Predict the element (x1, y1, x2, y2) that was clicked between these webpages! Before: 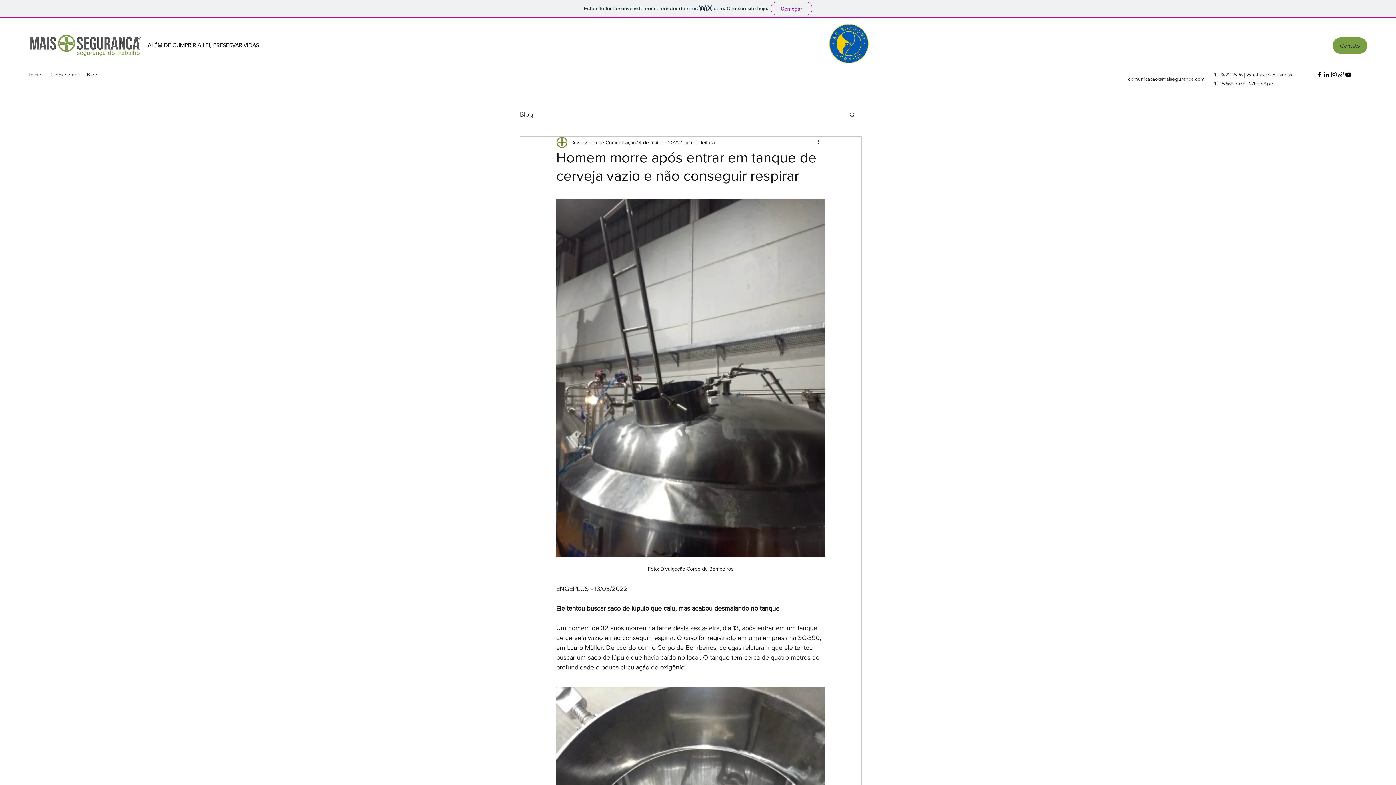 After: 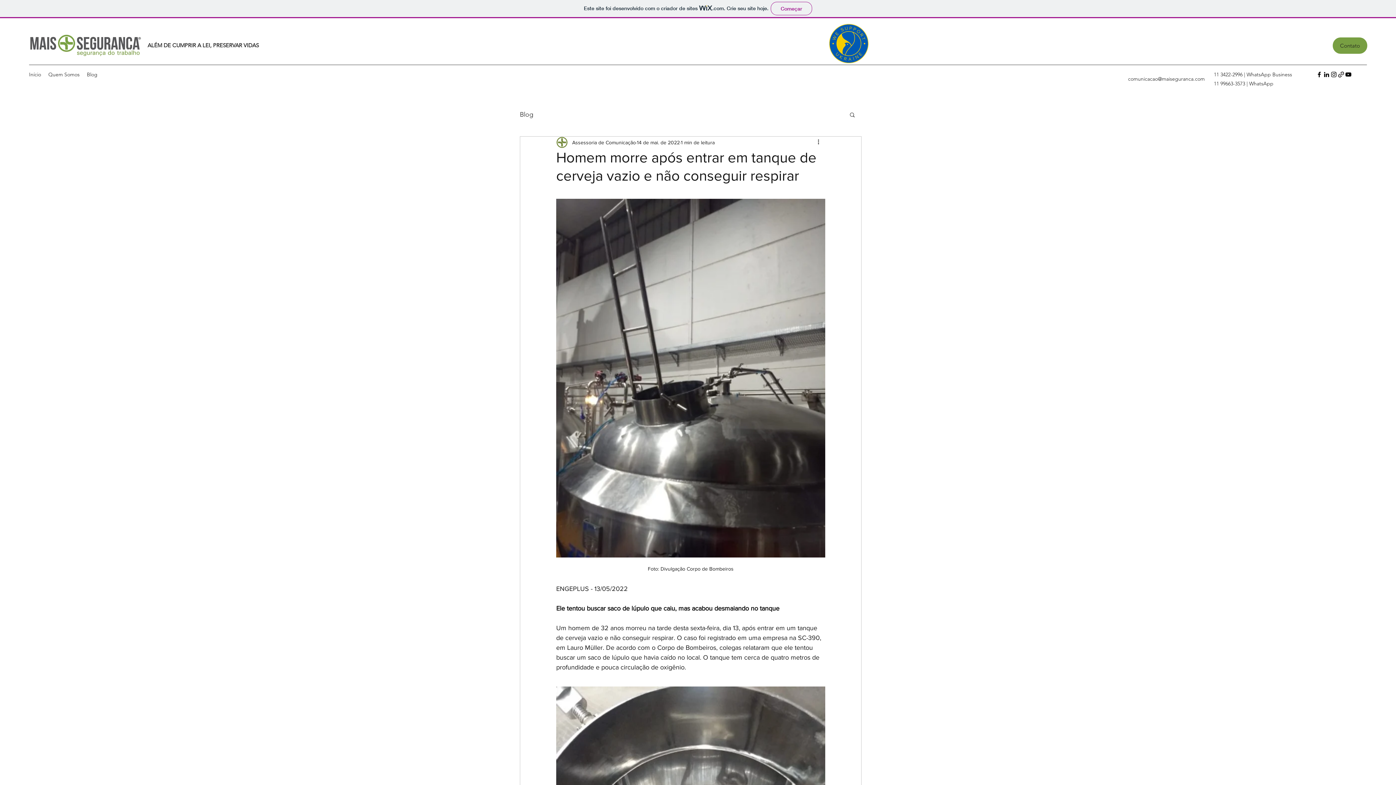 Action: label: comunicacao@maiseguranca.com bbox: (1128, 75, 1205, 82)